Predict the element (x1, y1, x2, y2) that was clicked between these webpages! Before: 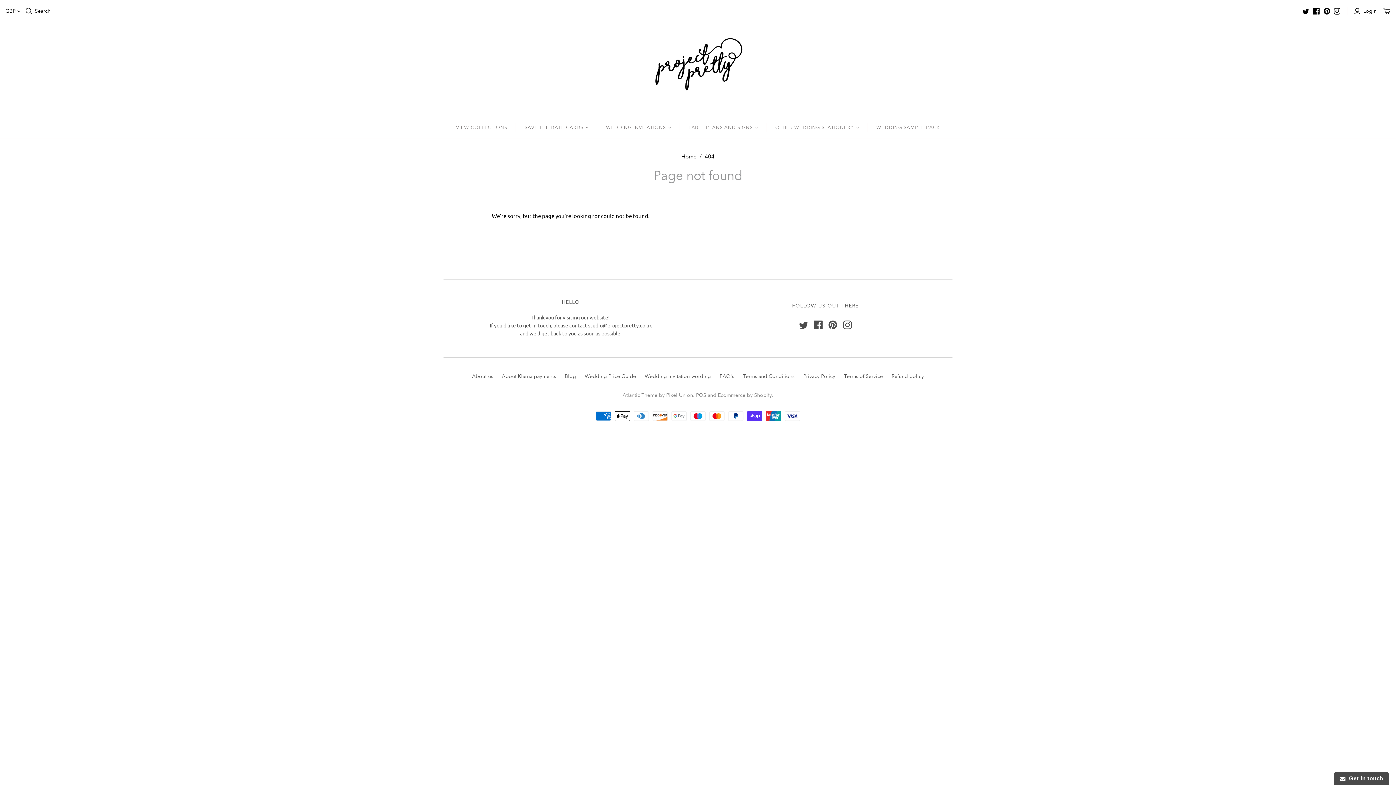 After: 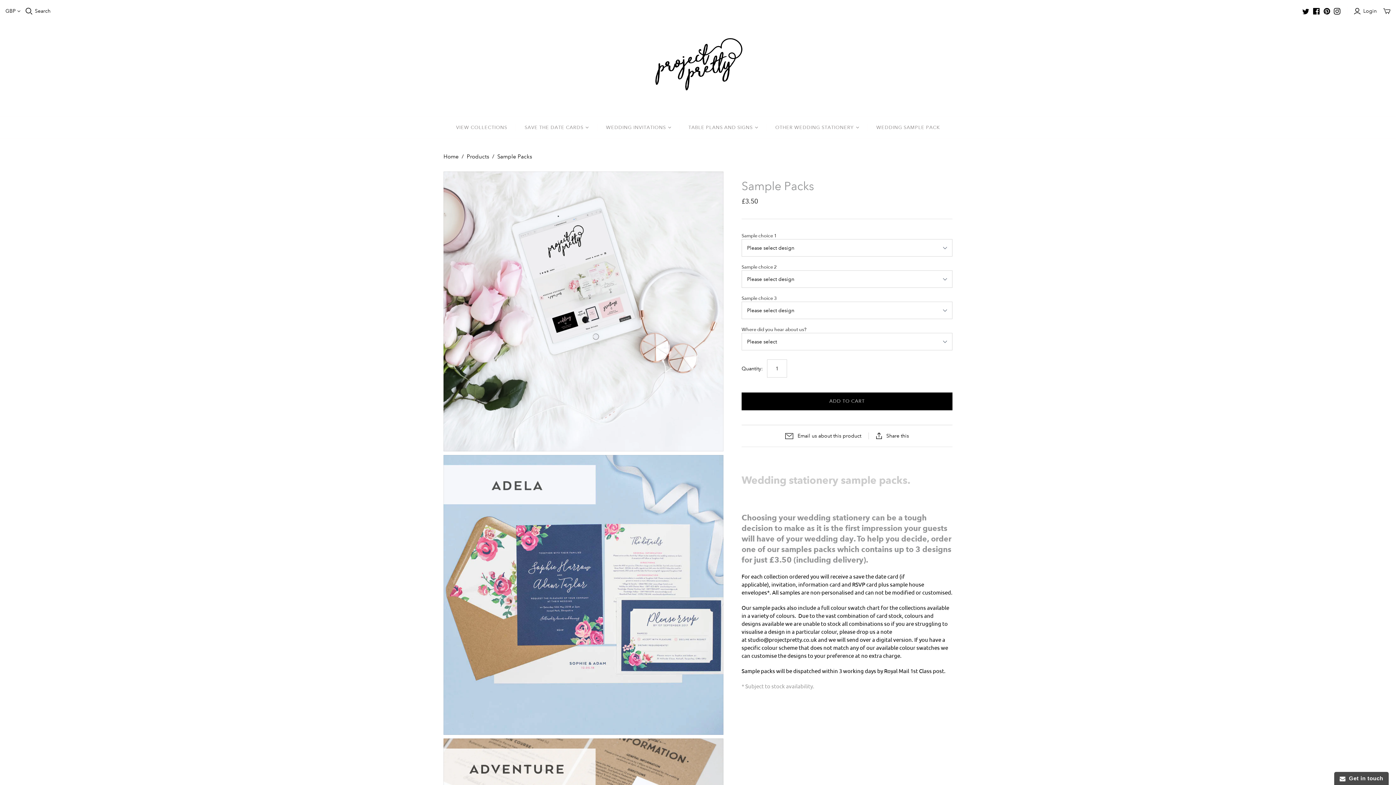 Action: bbox: (867, 117, 948, 138) label: WEDDING SAMPLE PACK